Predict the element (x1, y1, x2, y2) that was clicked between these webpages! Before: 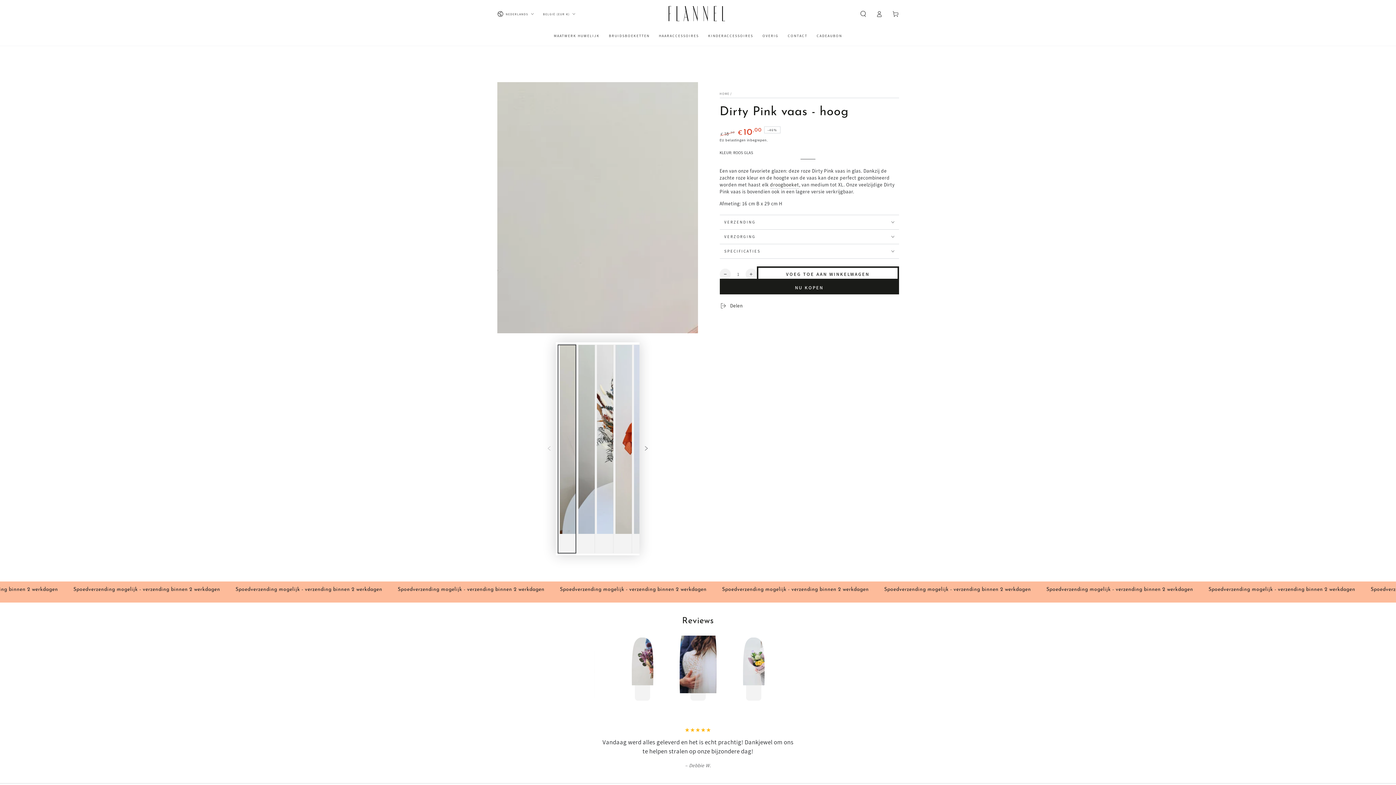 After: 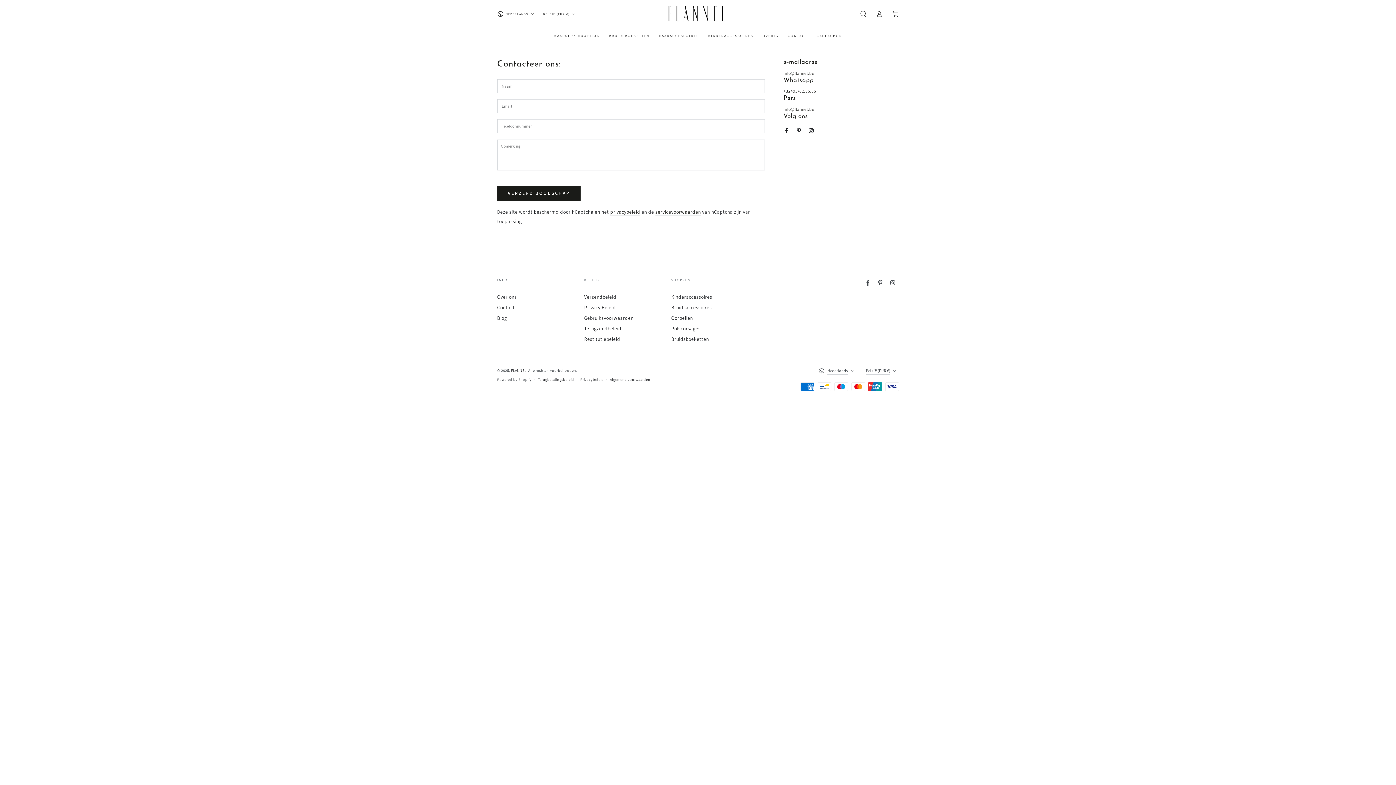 Action: label: CONTACT bbox: (783, 28, 812, 43)